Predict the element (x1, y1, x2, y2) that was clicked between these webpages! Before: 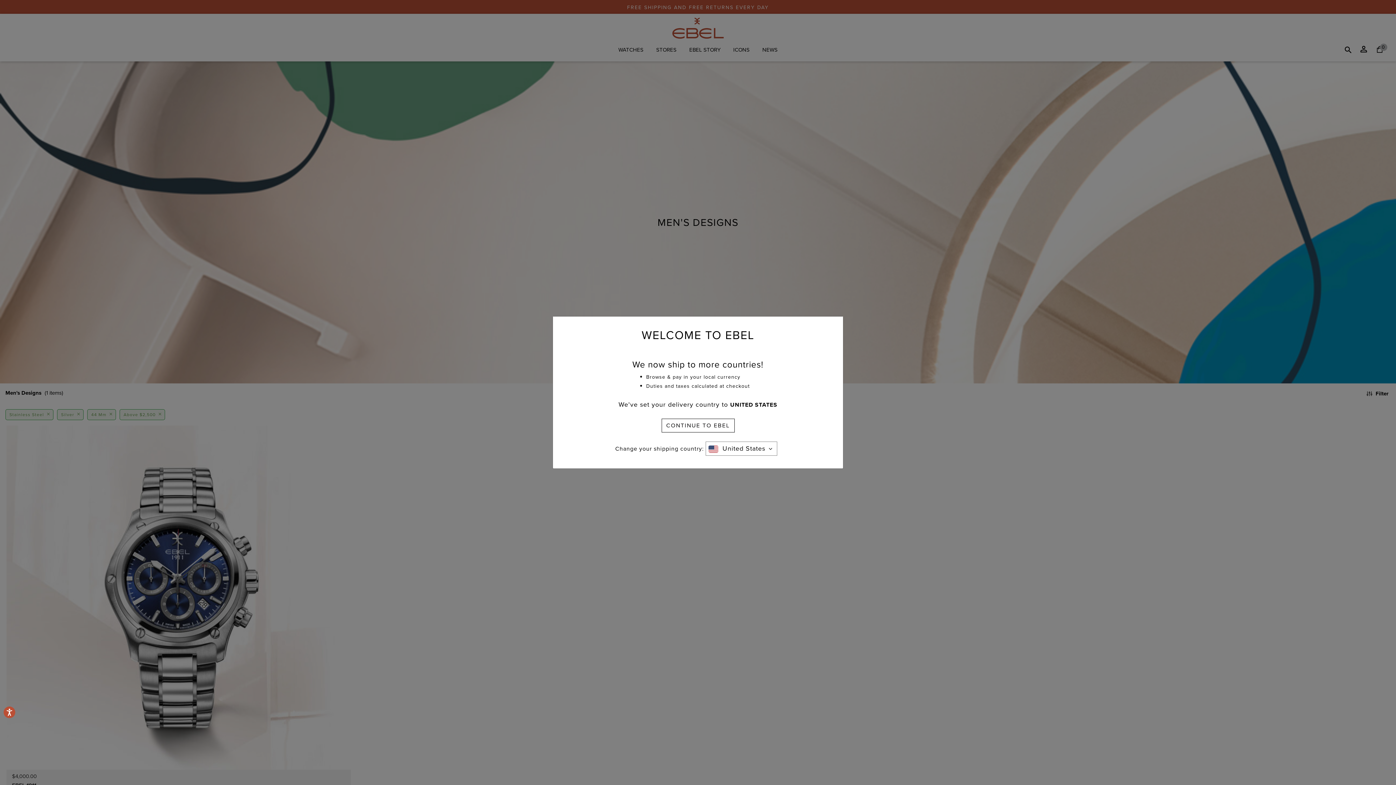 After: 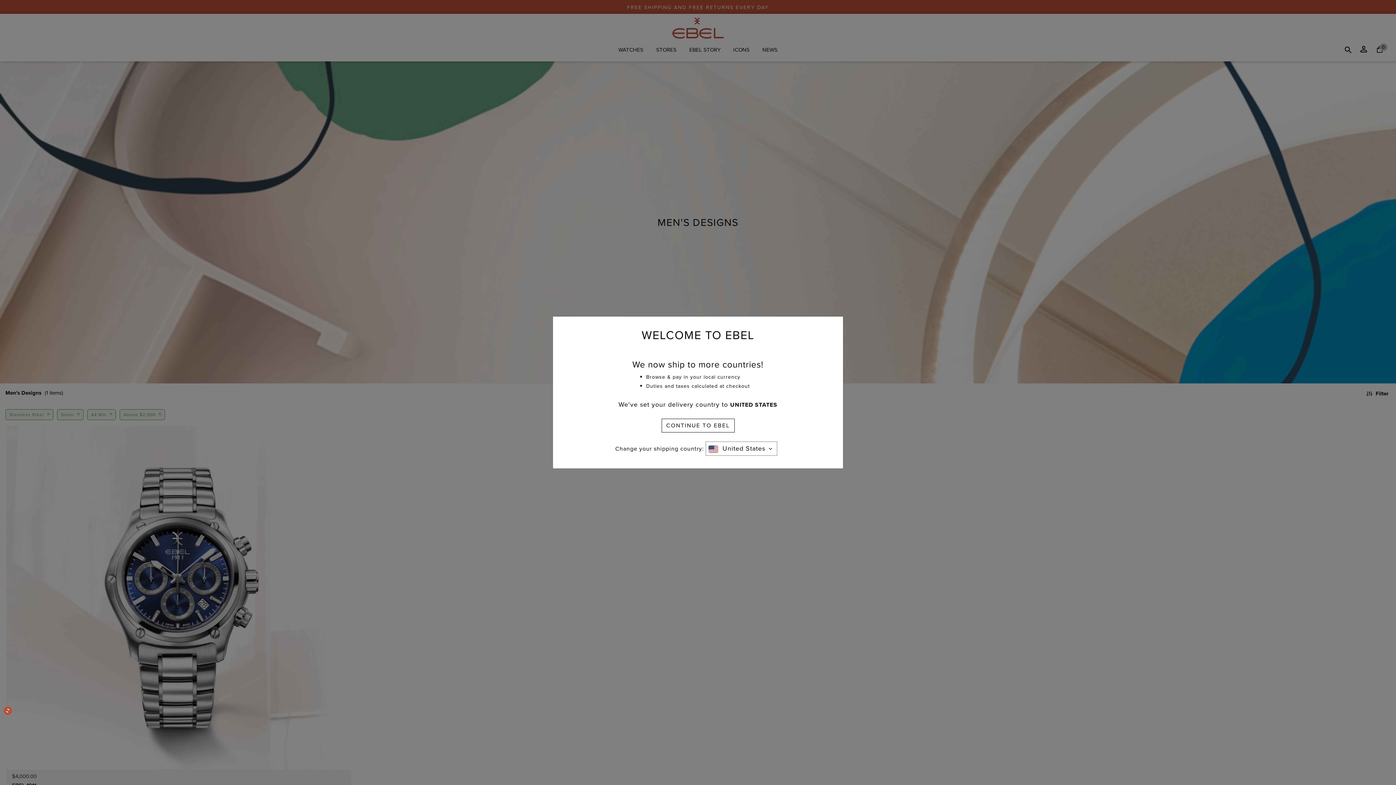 Action: label: Accessibility bbox: (3, 706, 15, 718)